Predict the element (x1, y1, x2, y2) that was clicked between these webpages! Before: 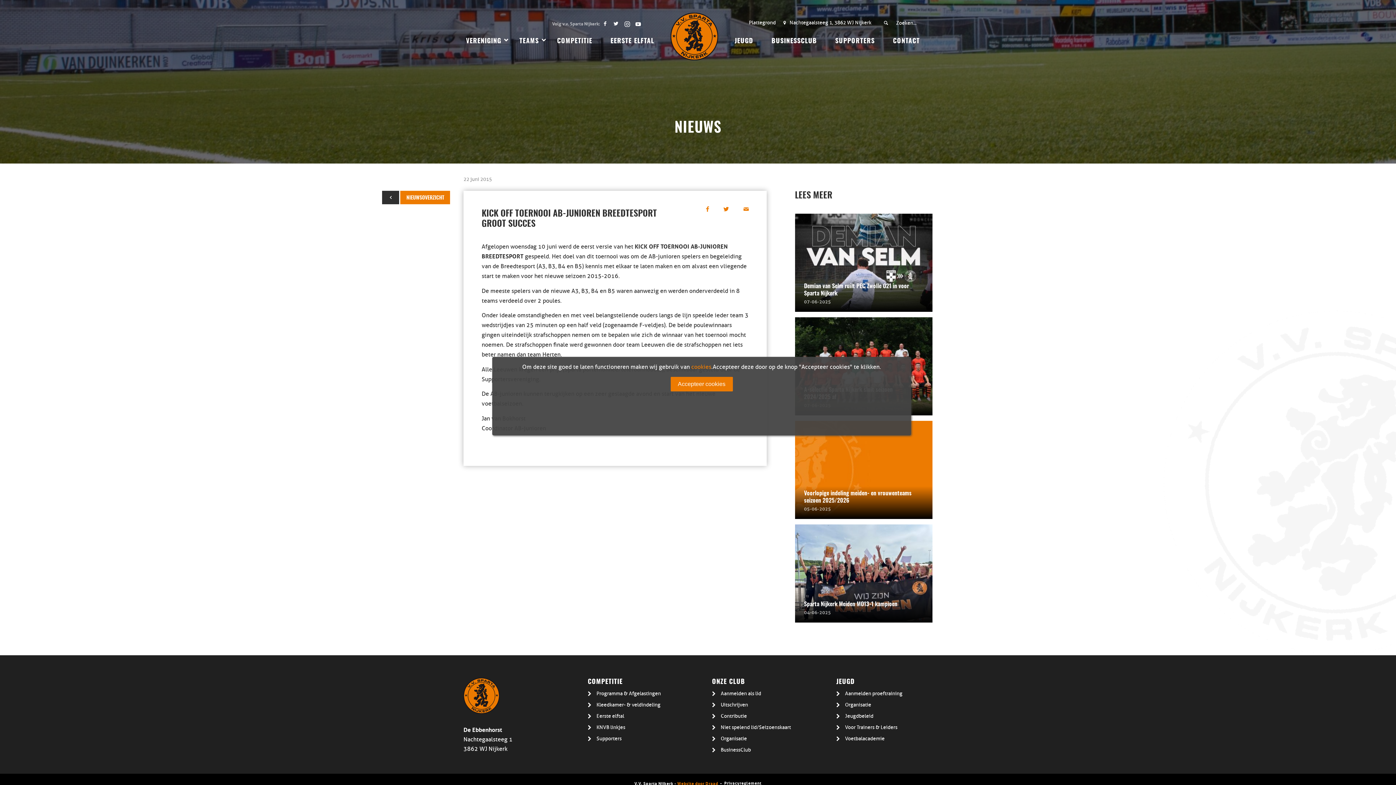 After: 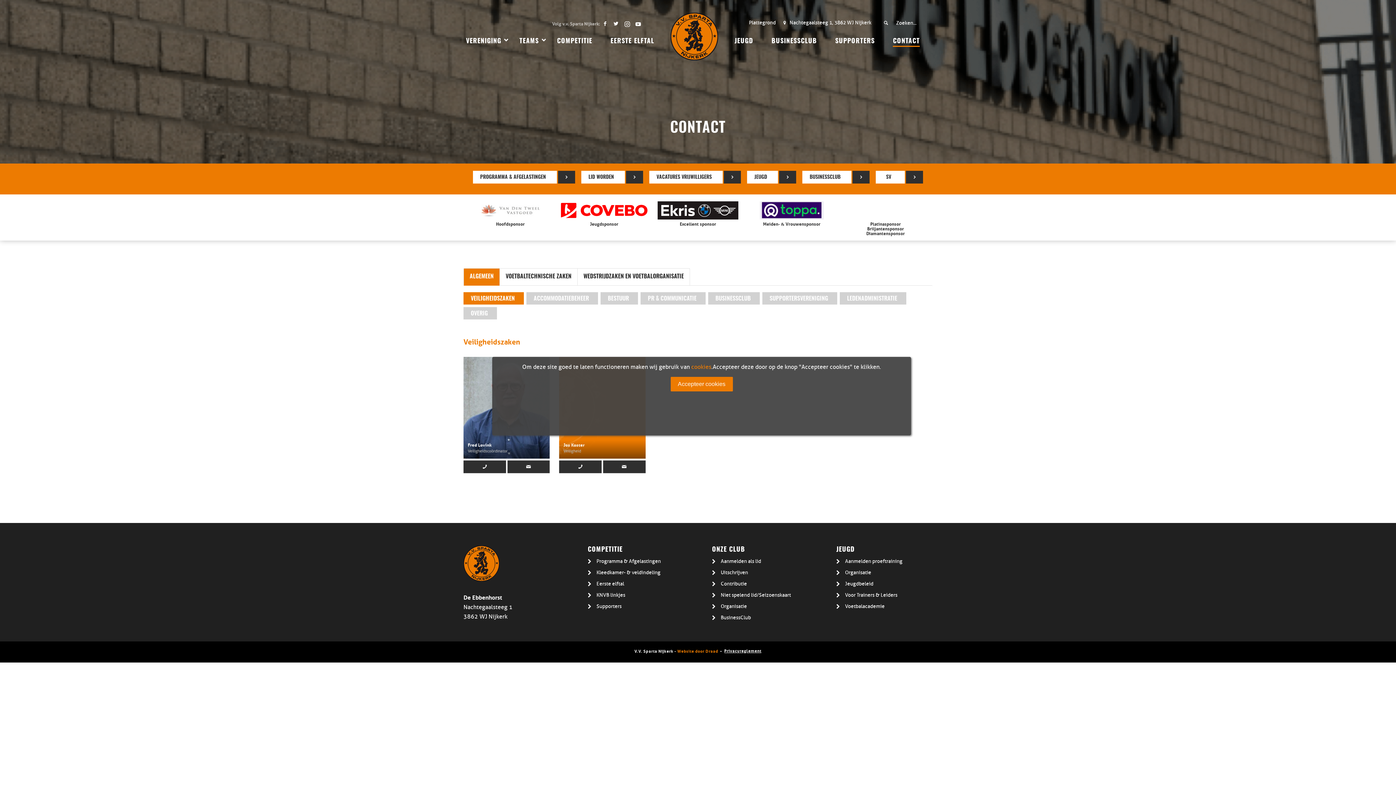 Action: label: CONTACT bbox: (884, 32, 929, 50)